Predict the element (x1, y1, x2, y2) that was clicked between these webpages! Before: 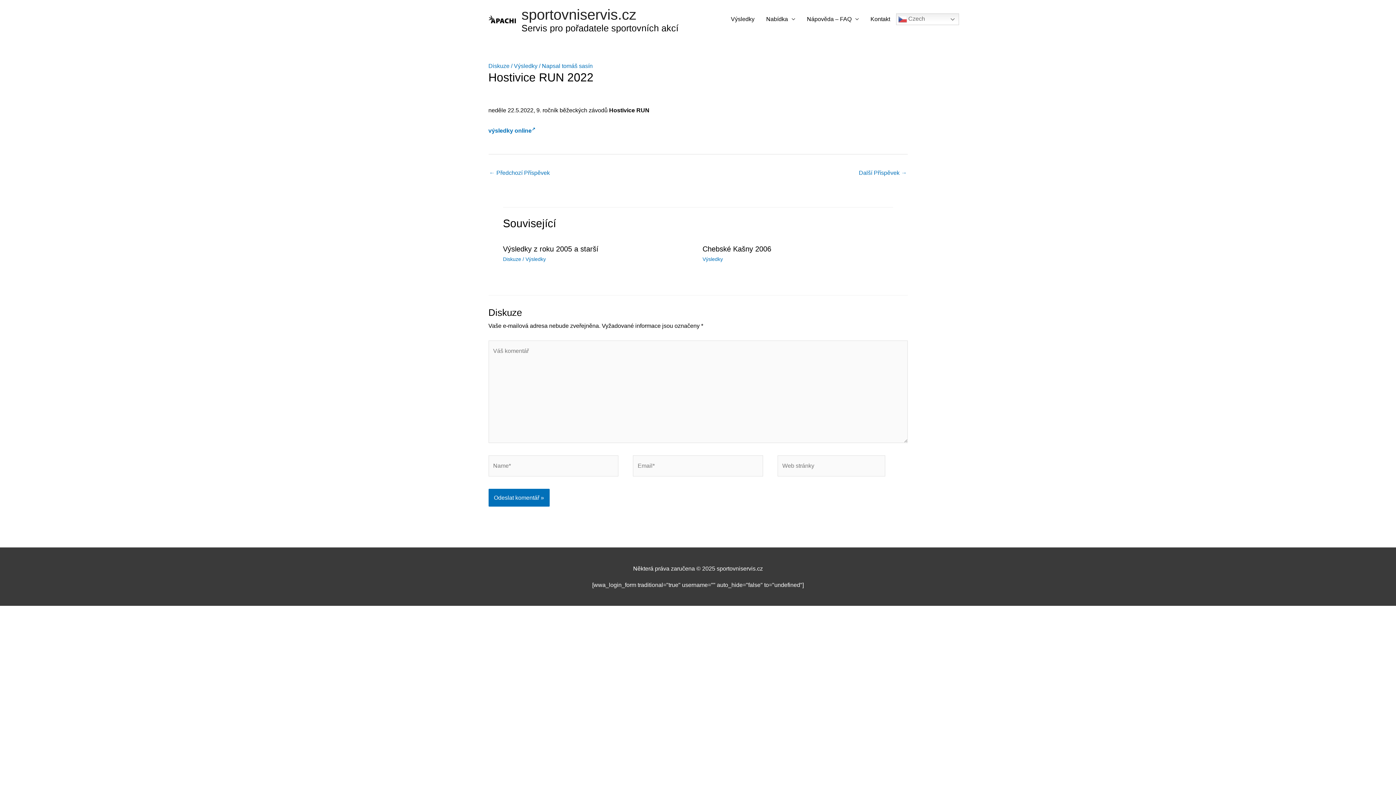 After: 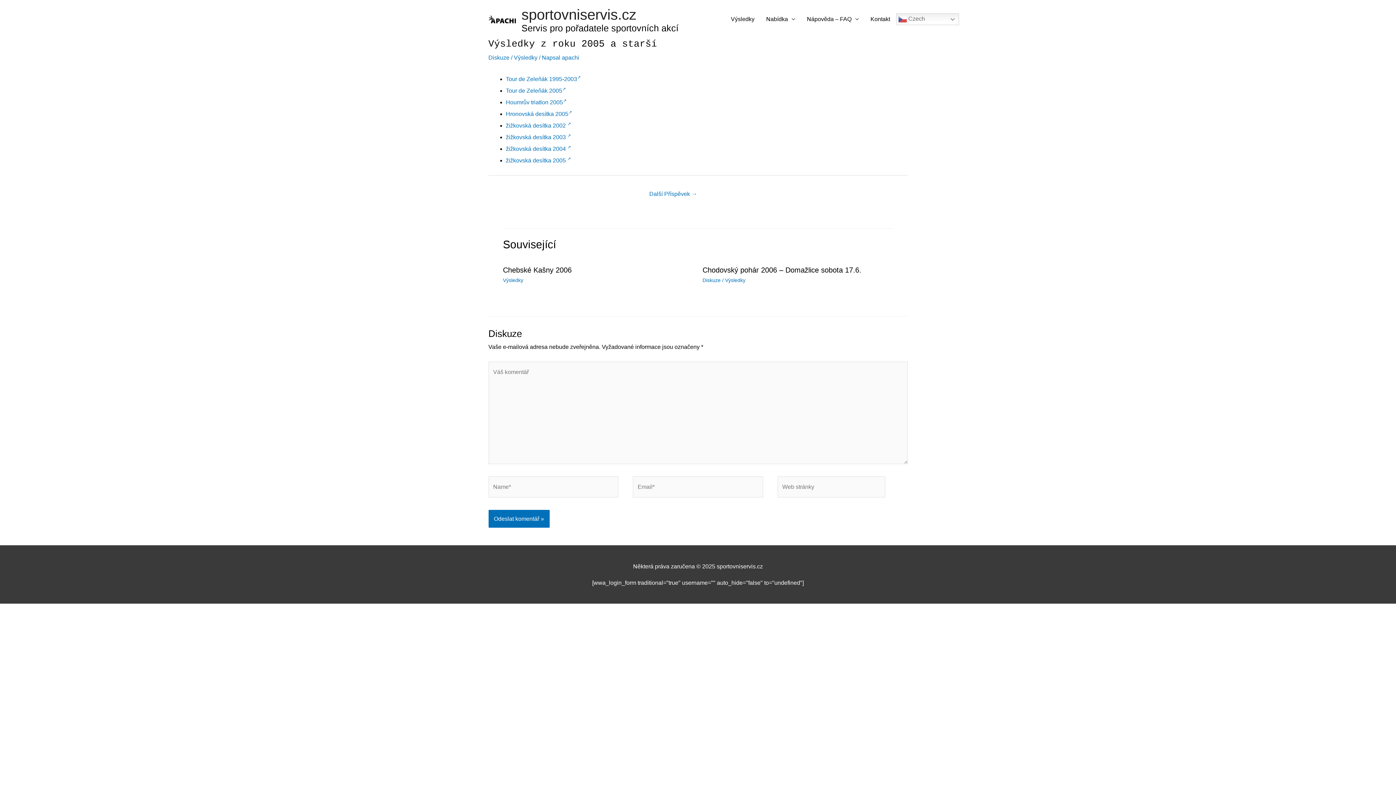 Action: bbox: (503, 256, 521, 262) label: Diskuze